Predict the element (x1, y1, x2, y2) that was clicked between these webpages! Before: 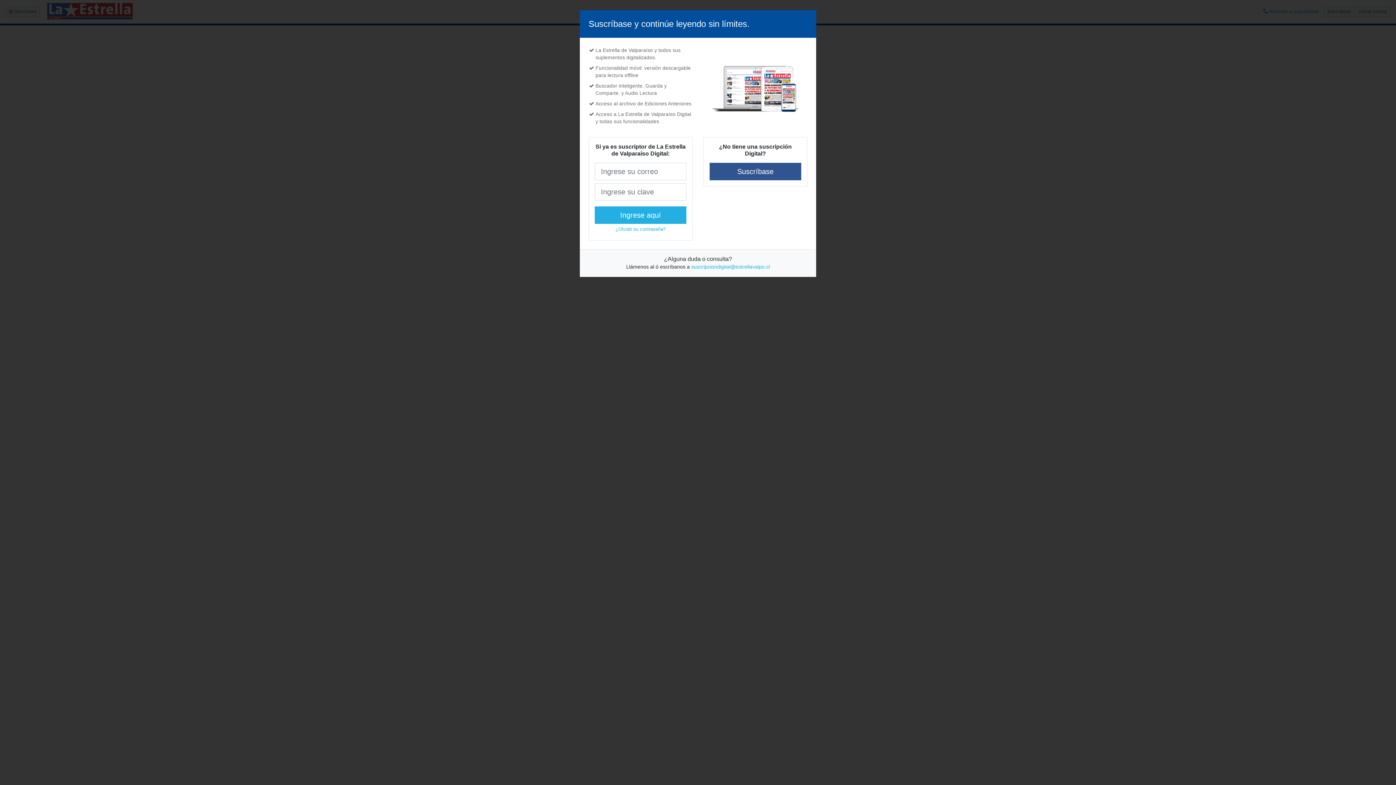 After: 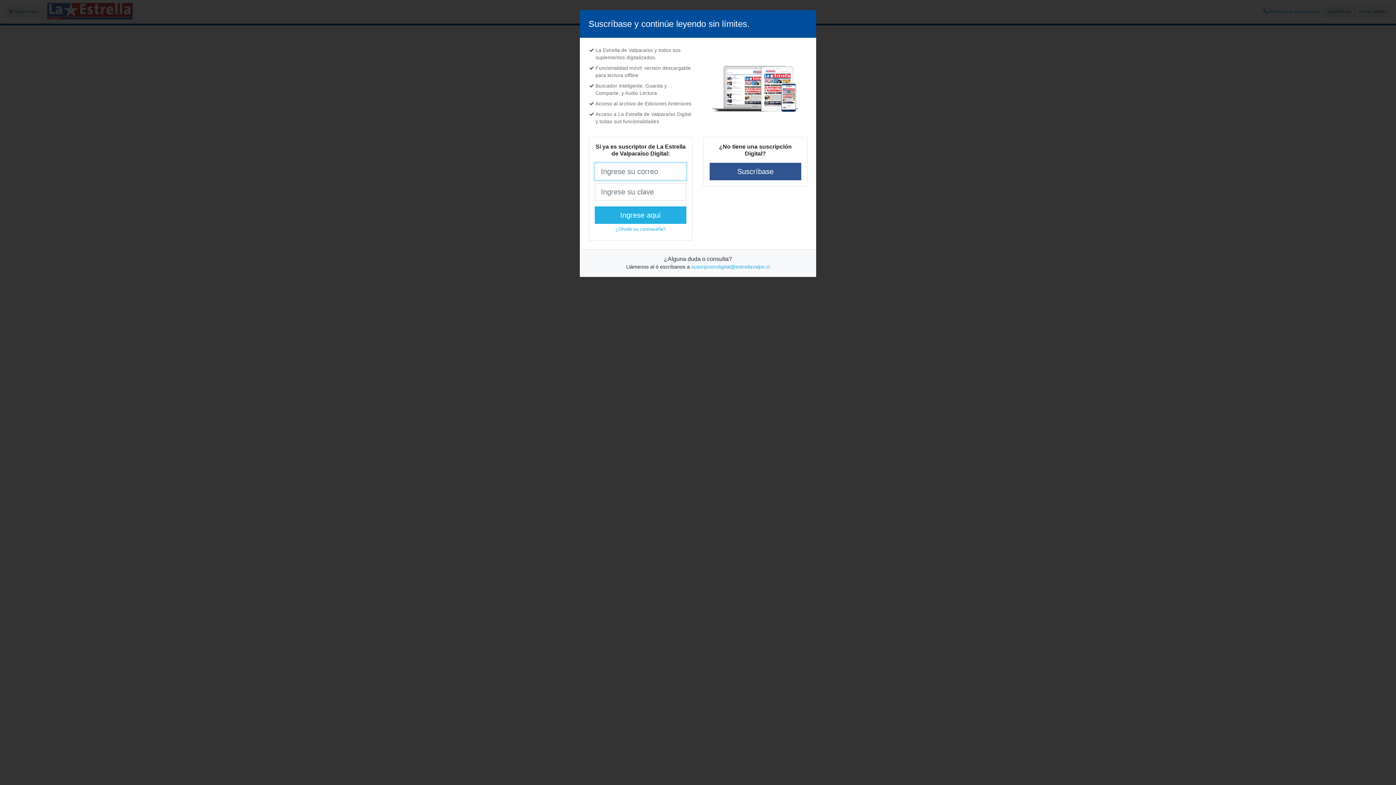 Action: label: Ingrese aquí bbox: (594, 16, 686, 33)